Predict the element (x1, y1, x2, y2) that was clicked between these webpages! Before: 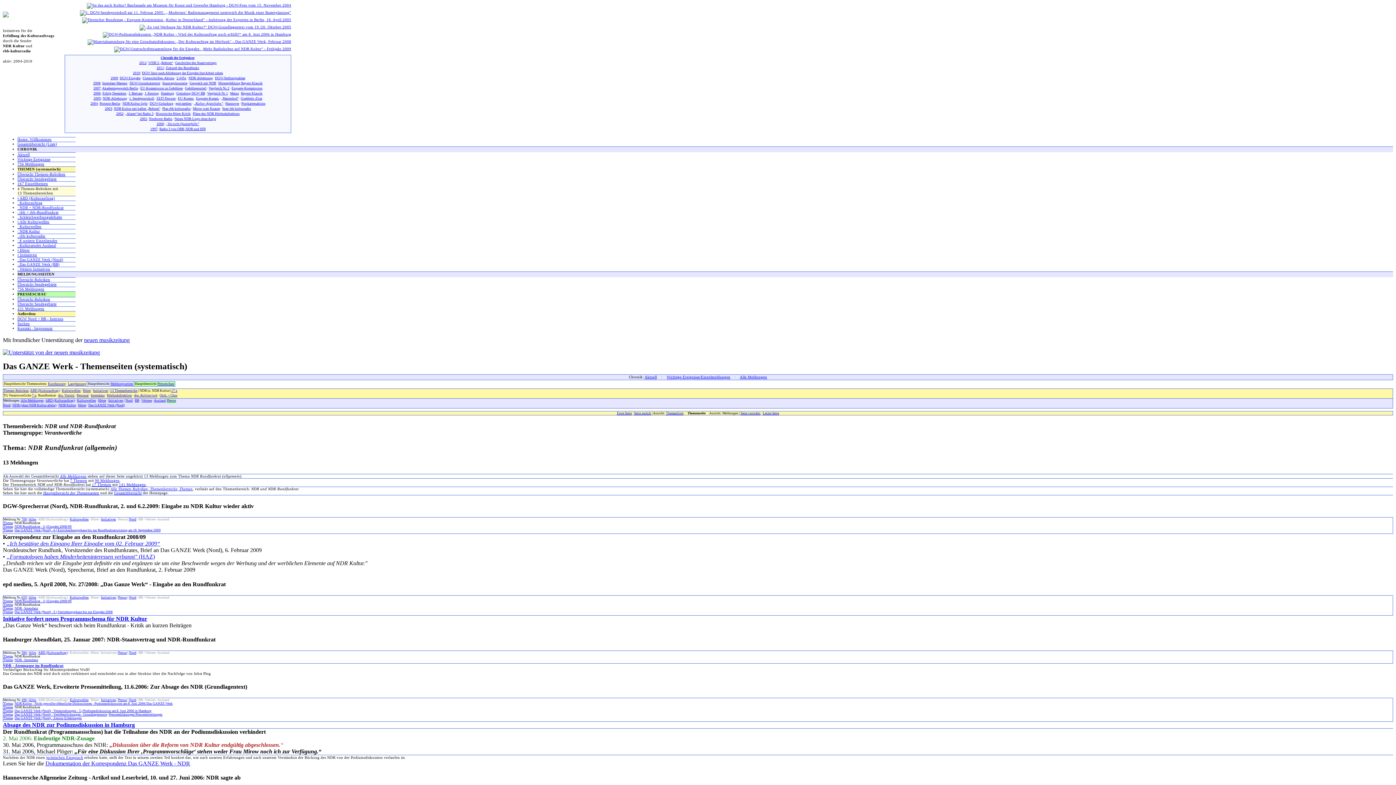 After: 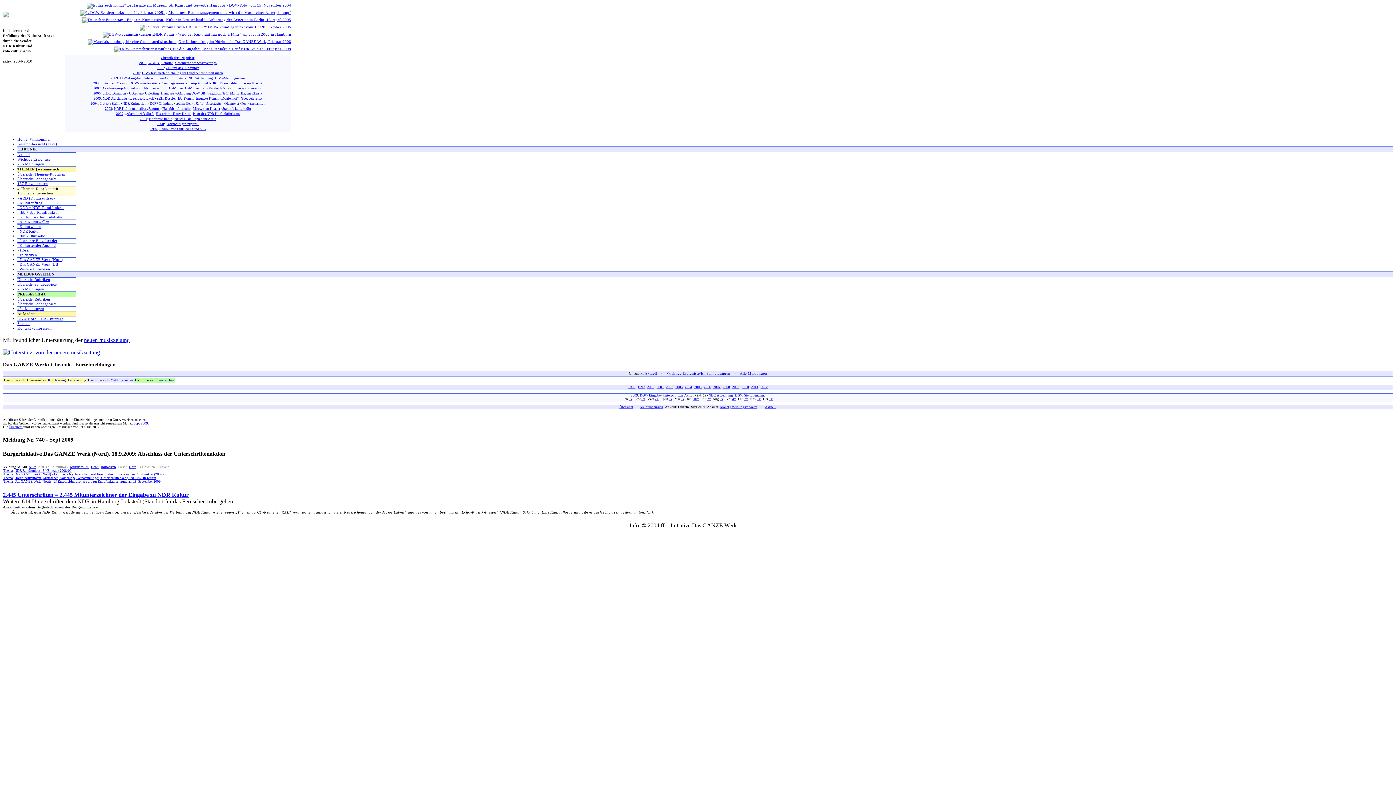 Action: bbox: (176, 76, 186, 80) label: 2.445x